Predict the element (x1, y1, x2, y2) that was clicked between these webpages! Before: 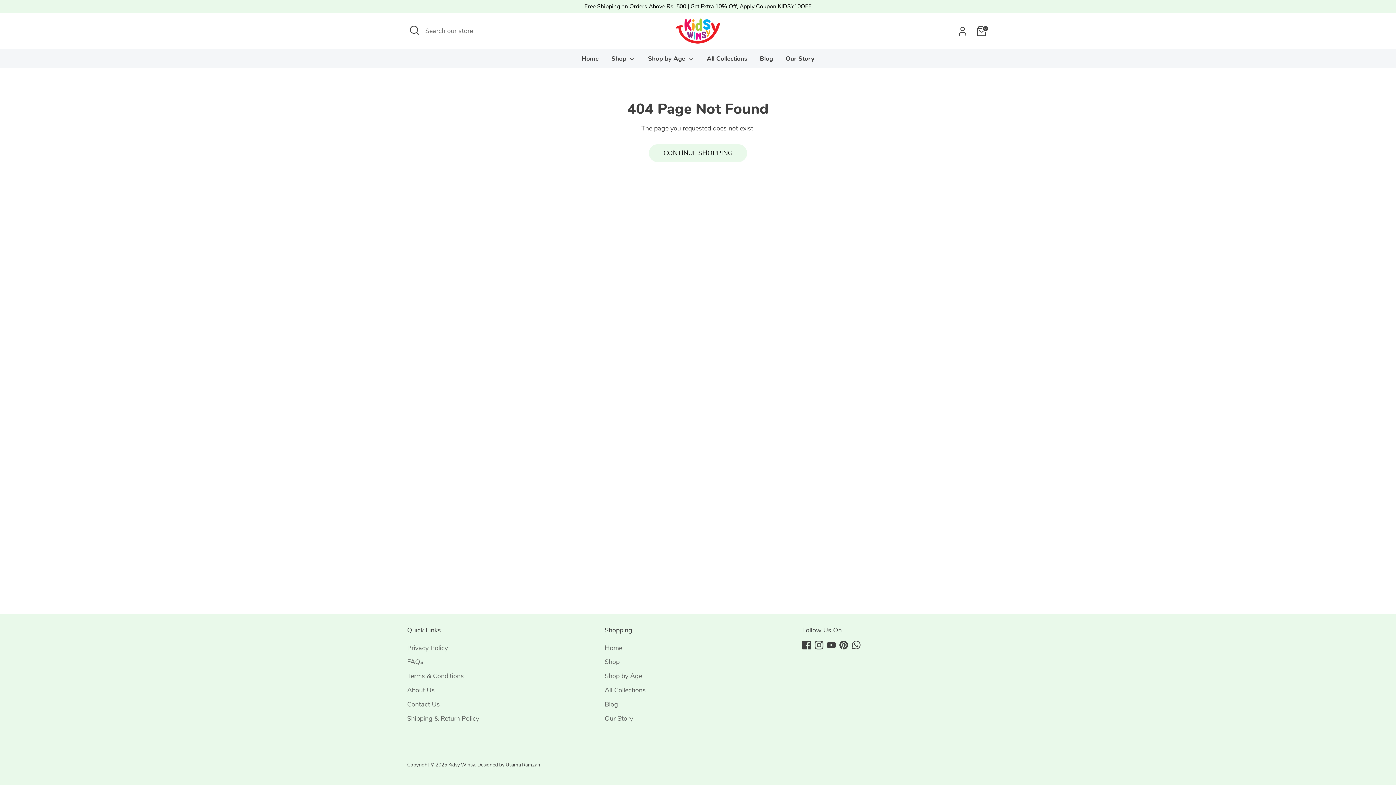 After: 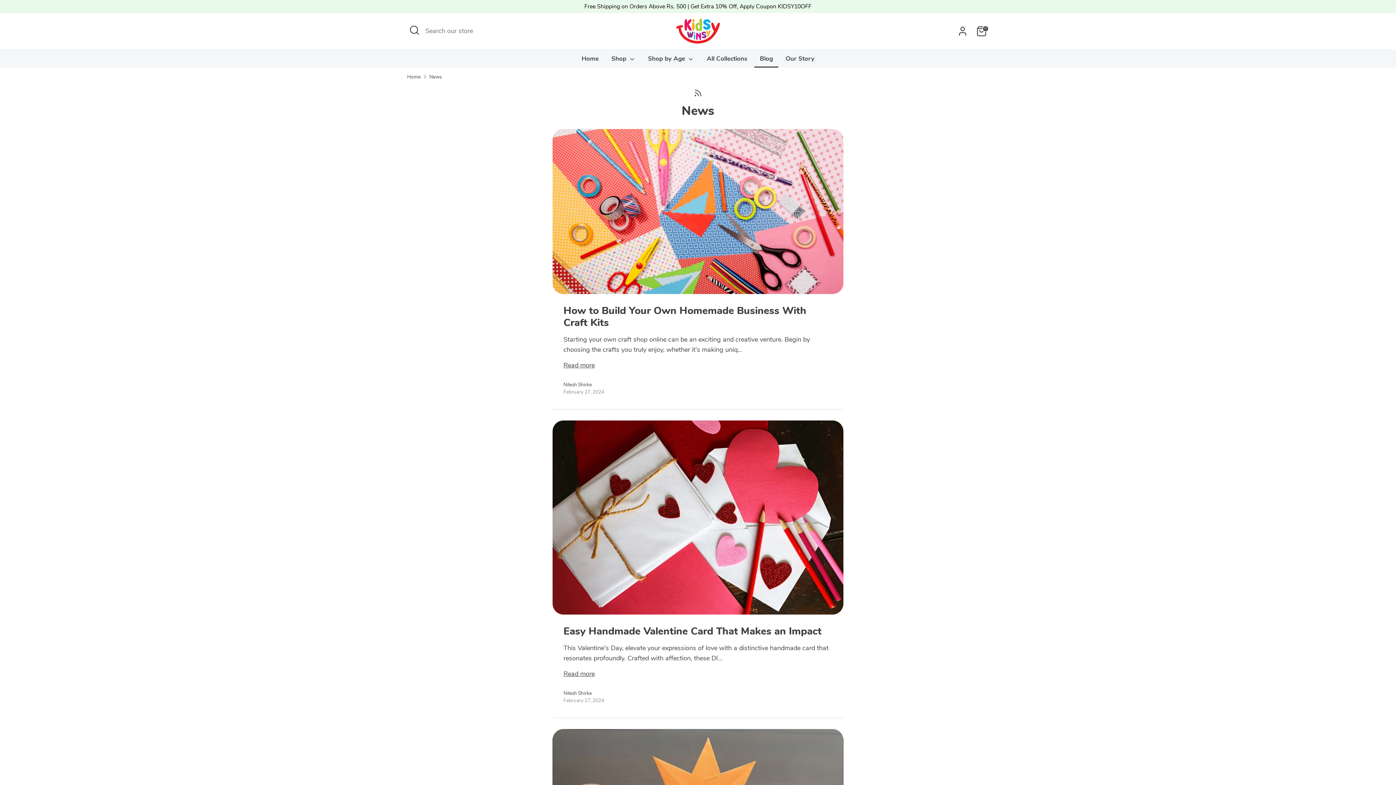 Action: bbox: (604, 700, 618, 709) label: Blog